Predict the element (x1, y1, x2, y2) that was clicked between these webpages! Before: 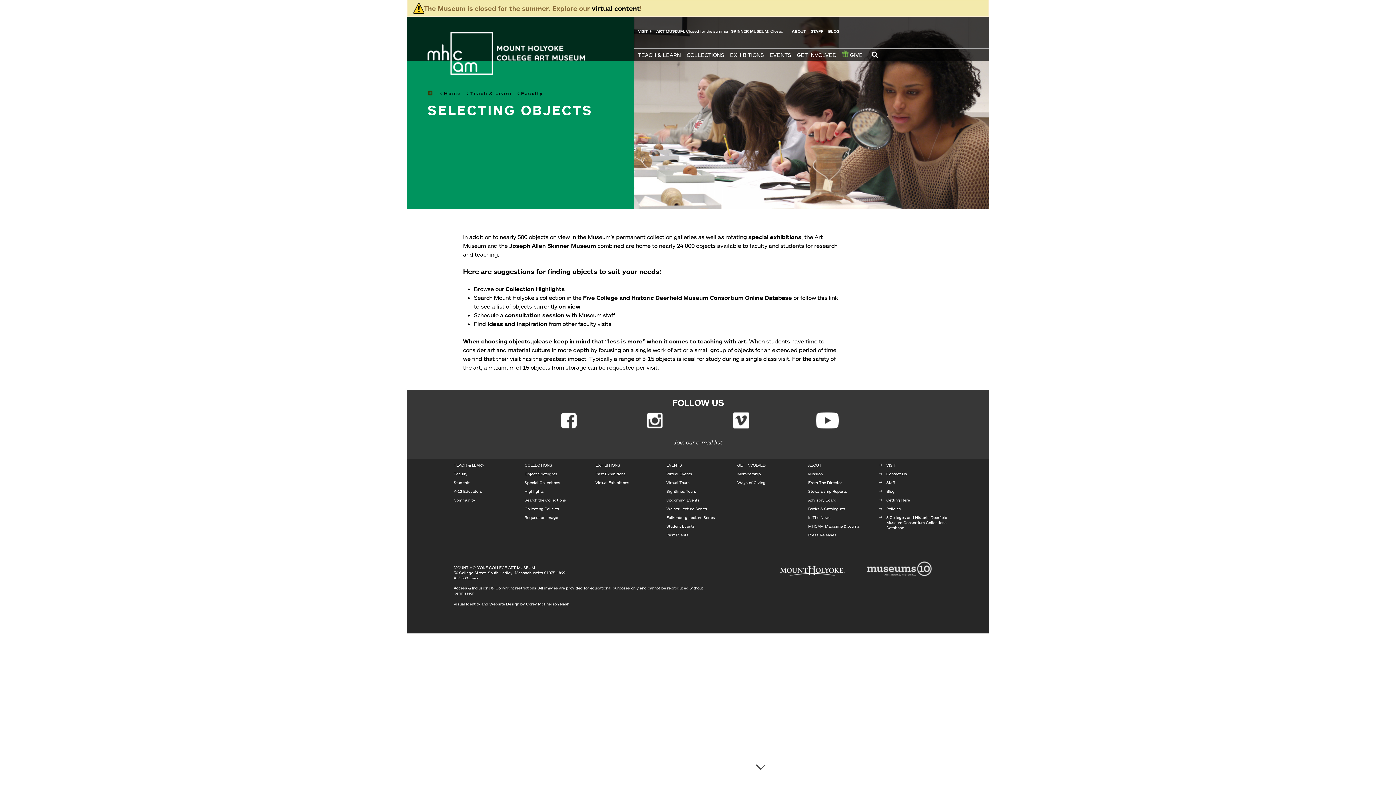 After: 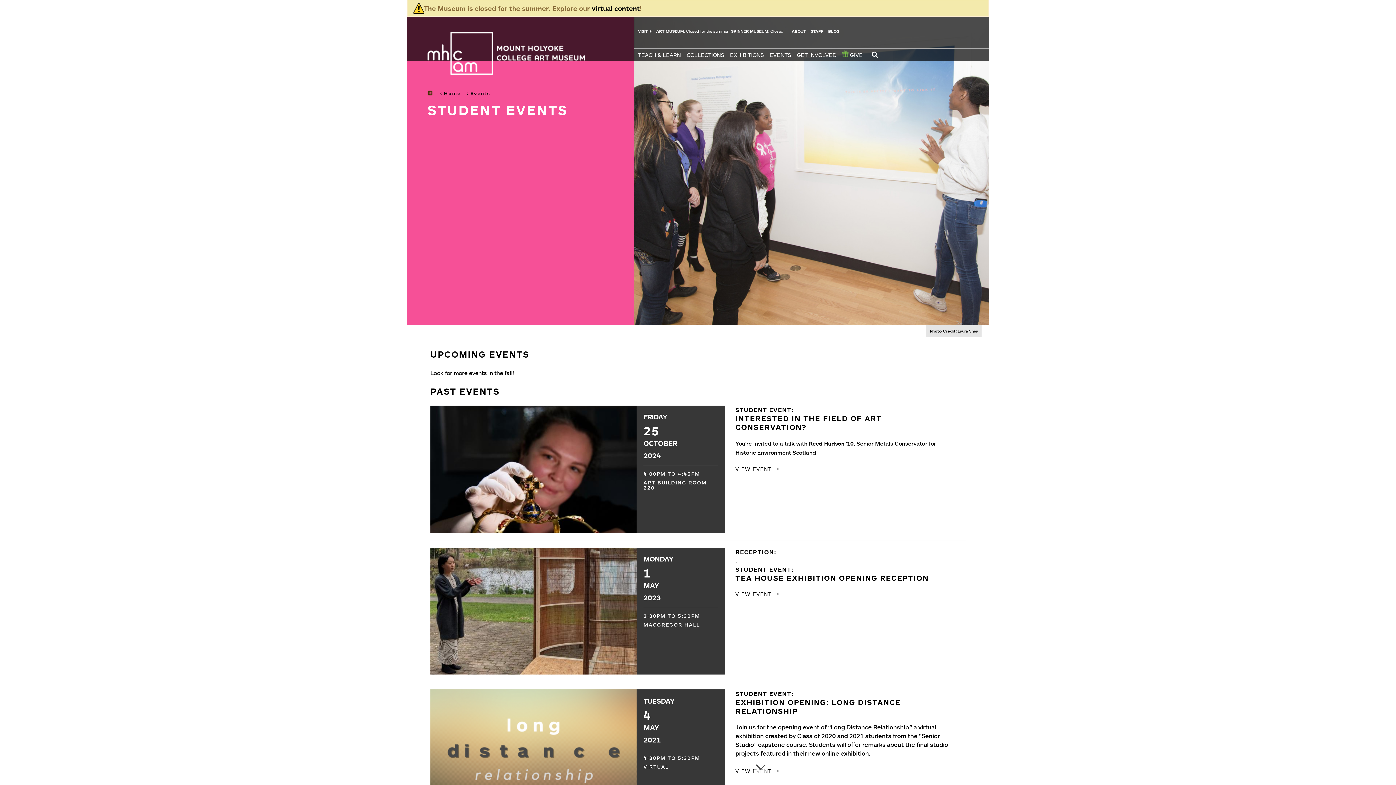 Action: bbox: (666, 523, 694, 528) label: Student Events